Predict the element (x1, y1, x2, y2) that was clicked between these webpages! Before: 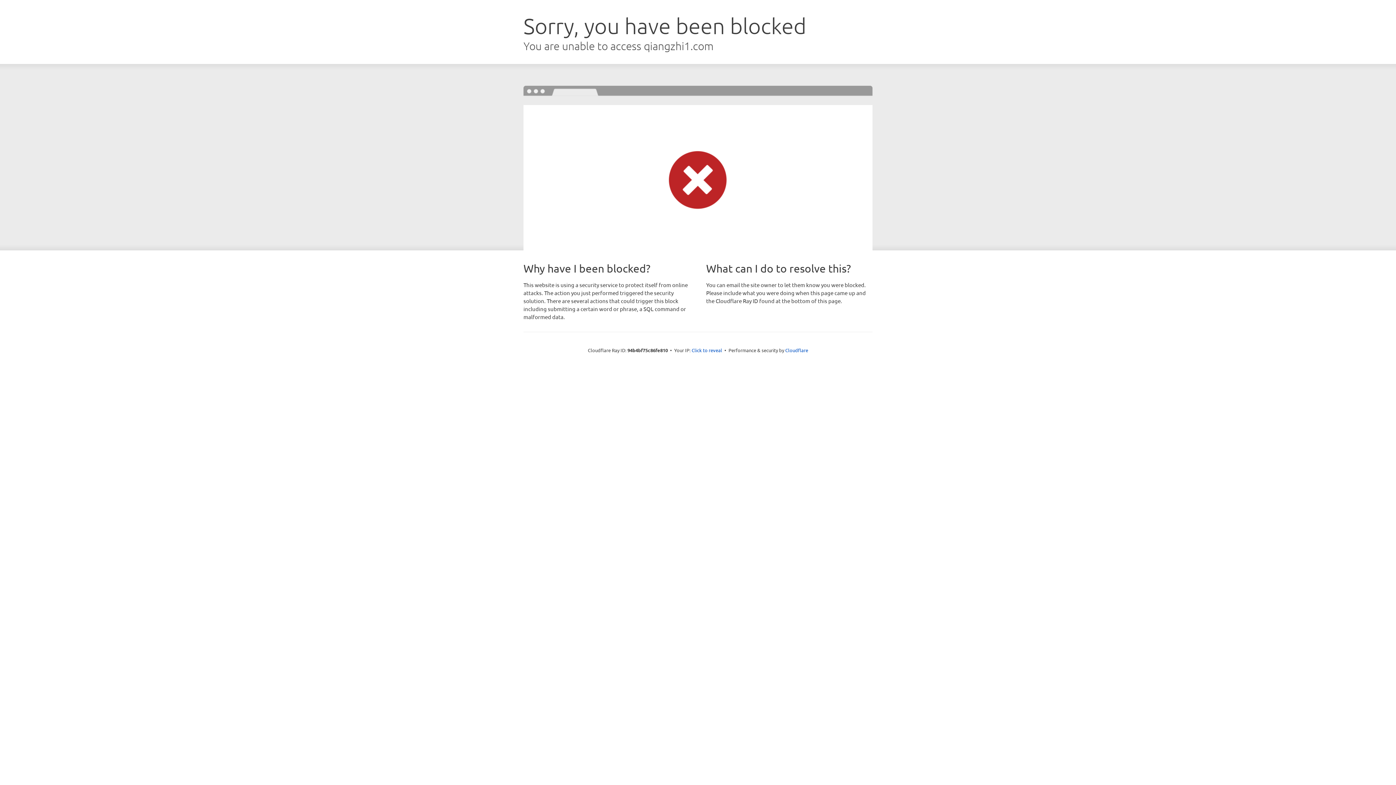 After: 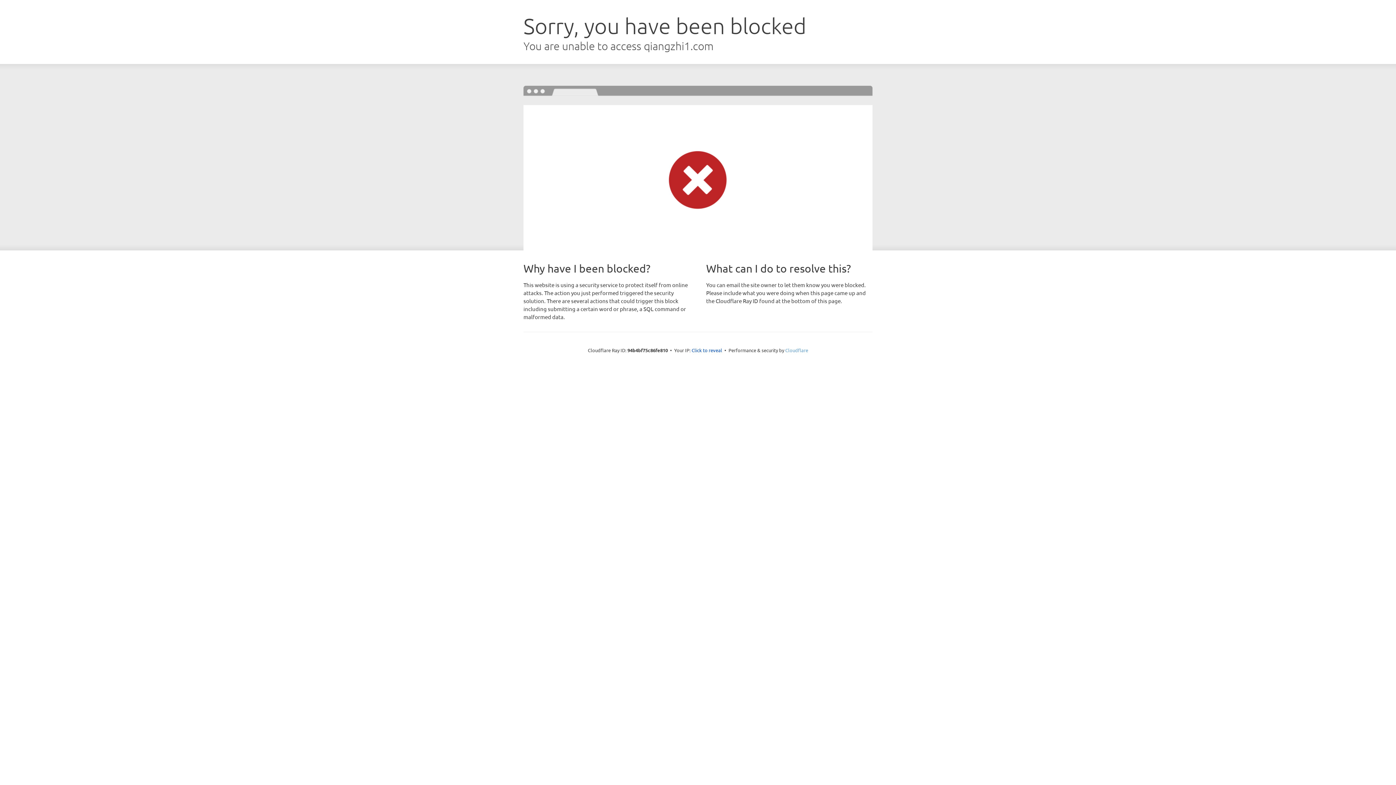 Action: bbox: (785, 347, 808, 353) label: Cloudflare